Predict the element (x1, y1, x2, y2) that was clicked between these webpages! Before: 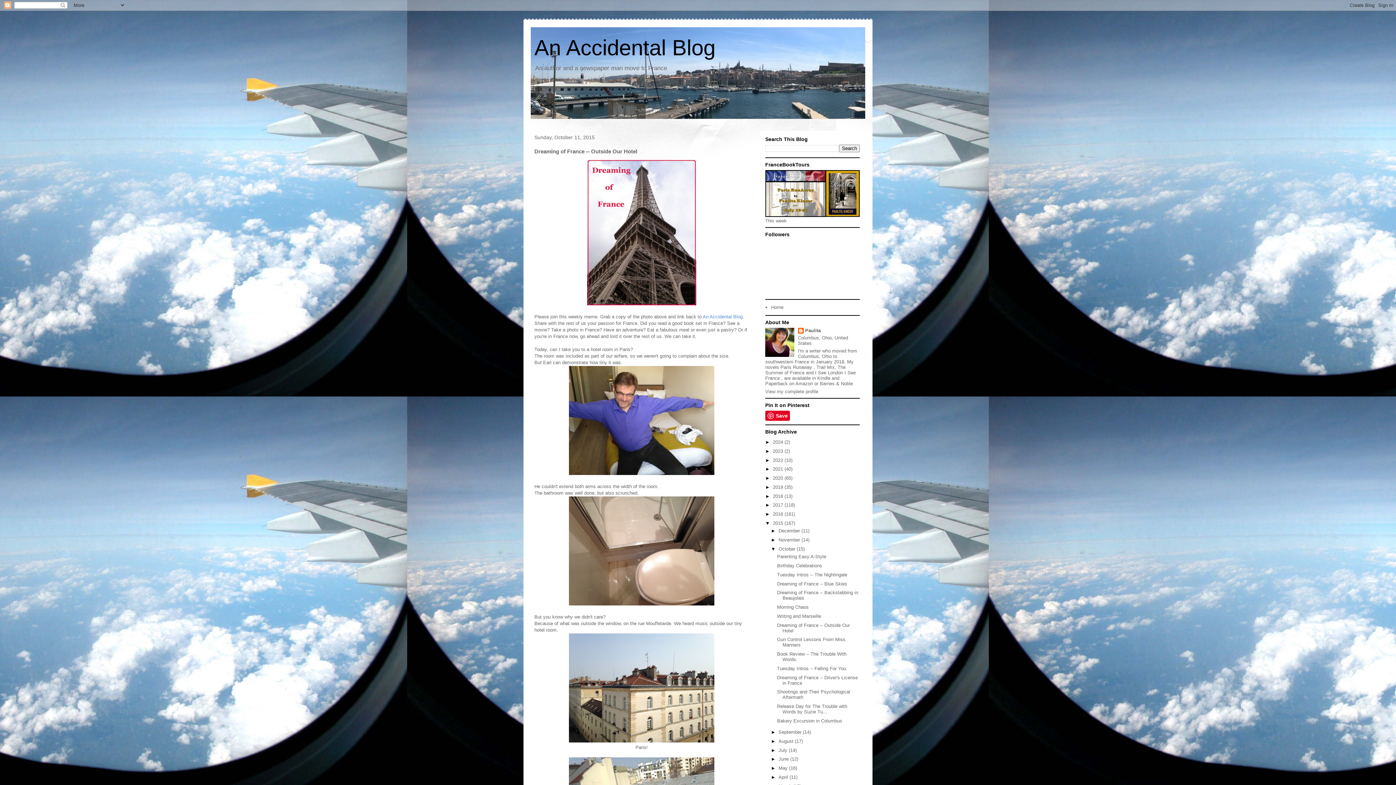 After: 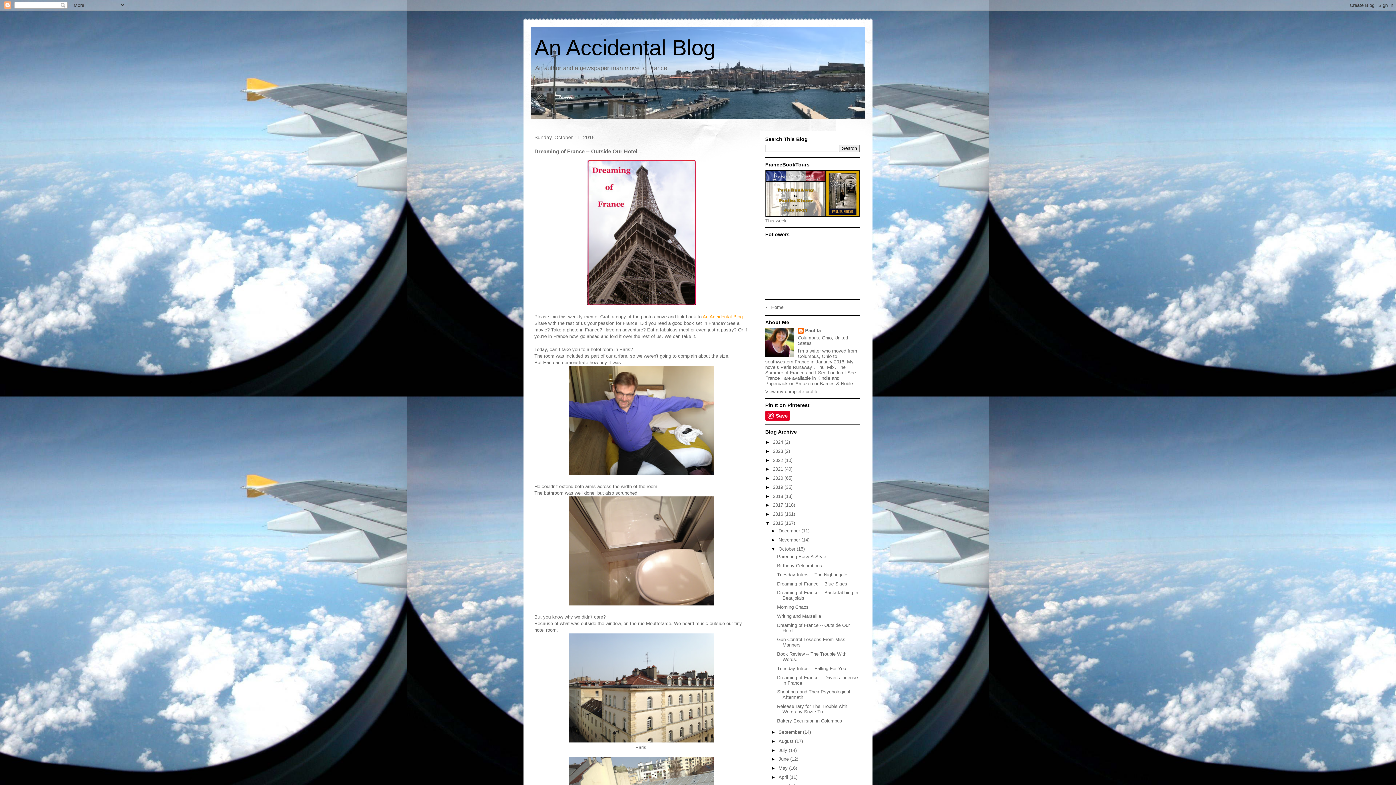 Action: label: An Accidental Blog bbox: (702, 314, 742, 319)